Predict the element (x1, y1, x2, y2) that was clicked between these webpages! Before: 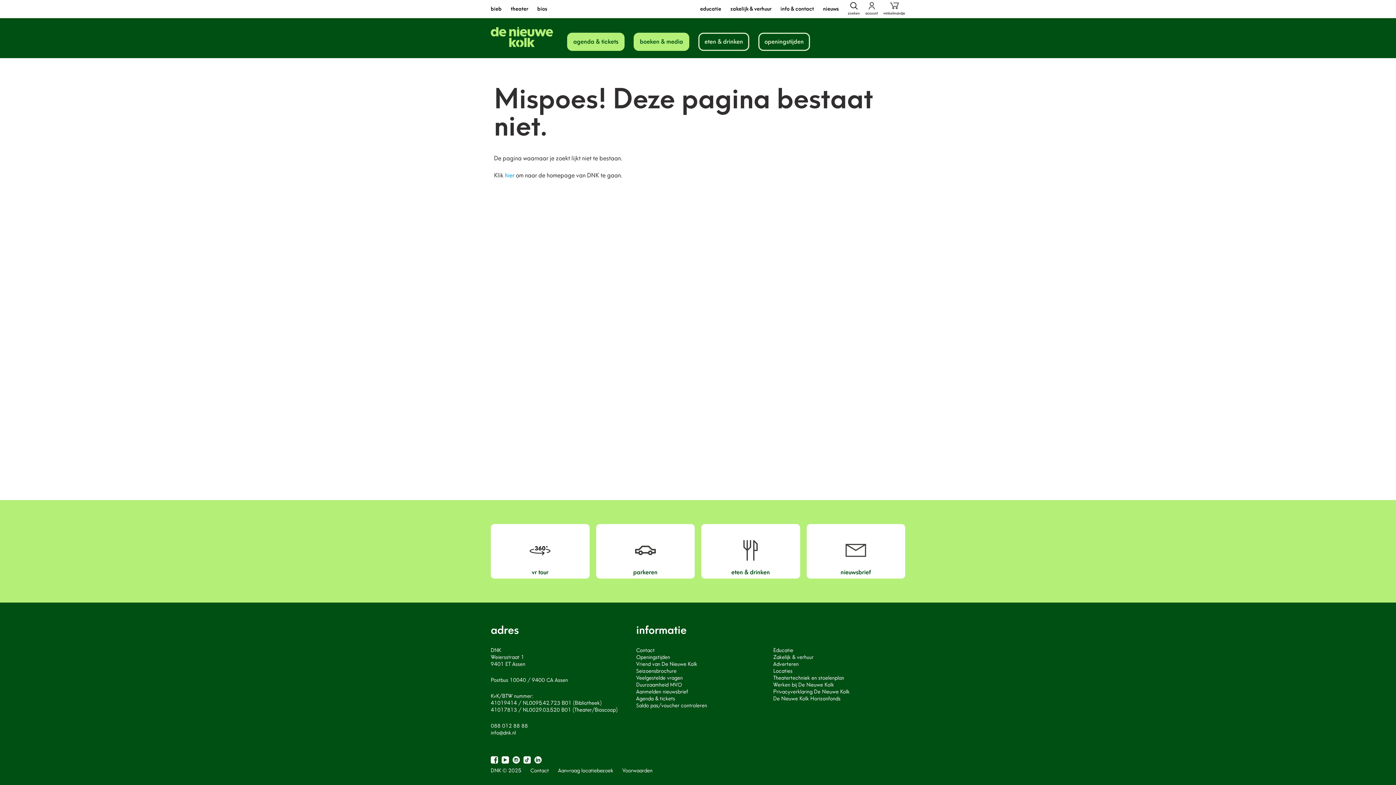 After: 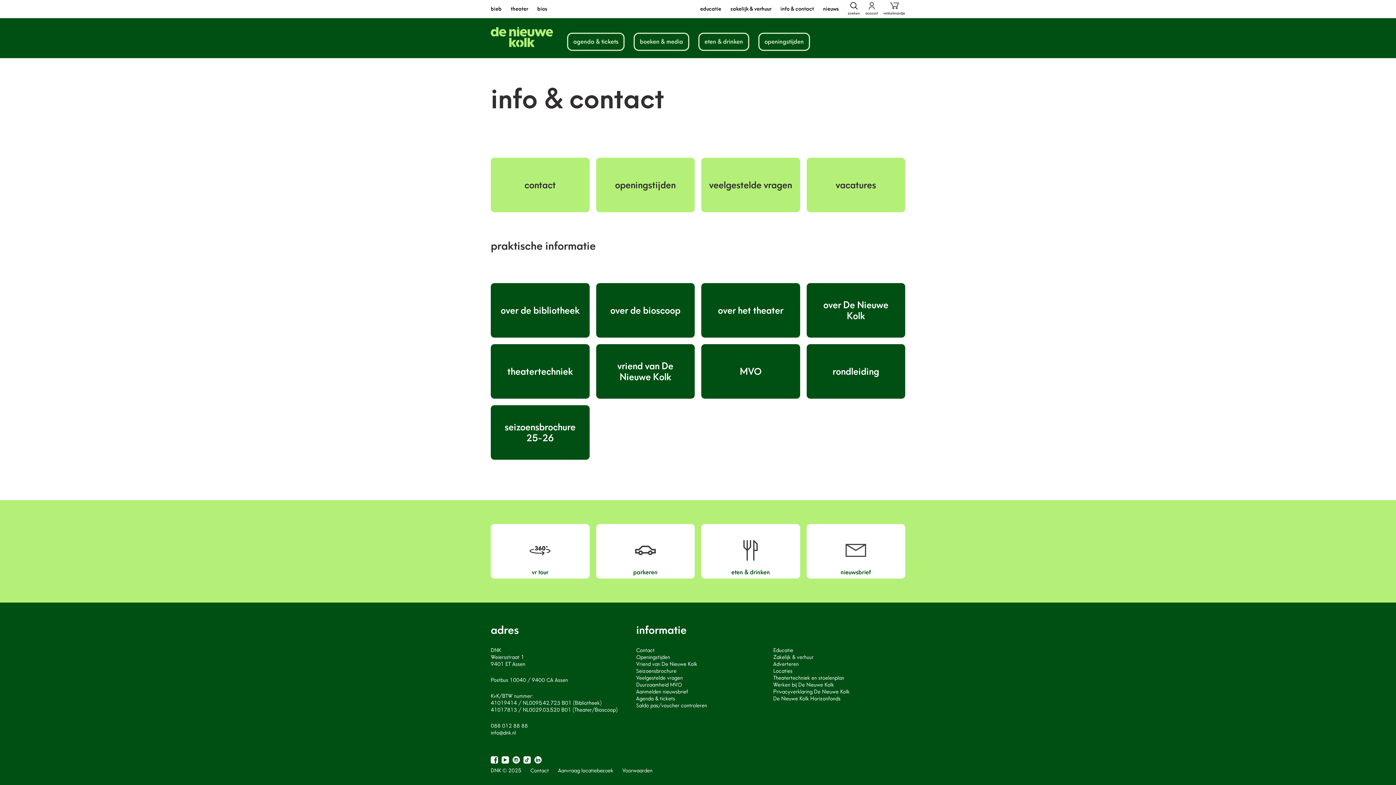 Action: label: info & contact bbox: (780, 5, 814, 12)